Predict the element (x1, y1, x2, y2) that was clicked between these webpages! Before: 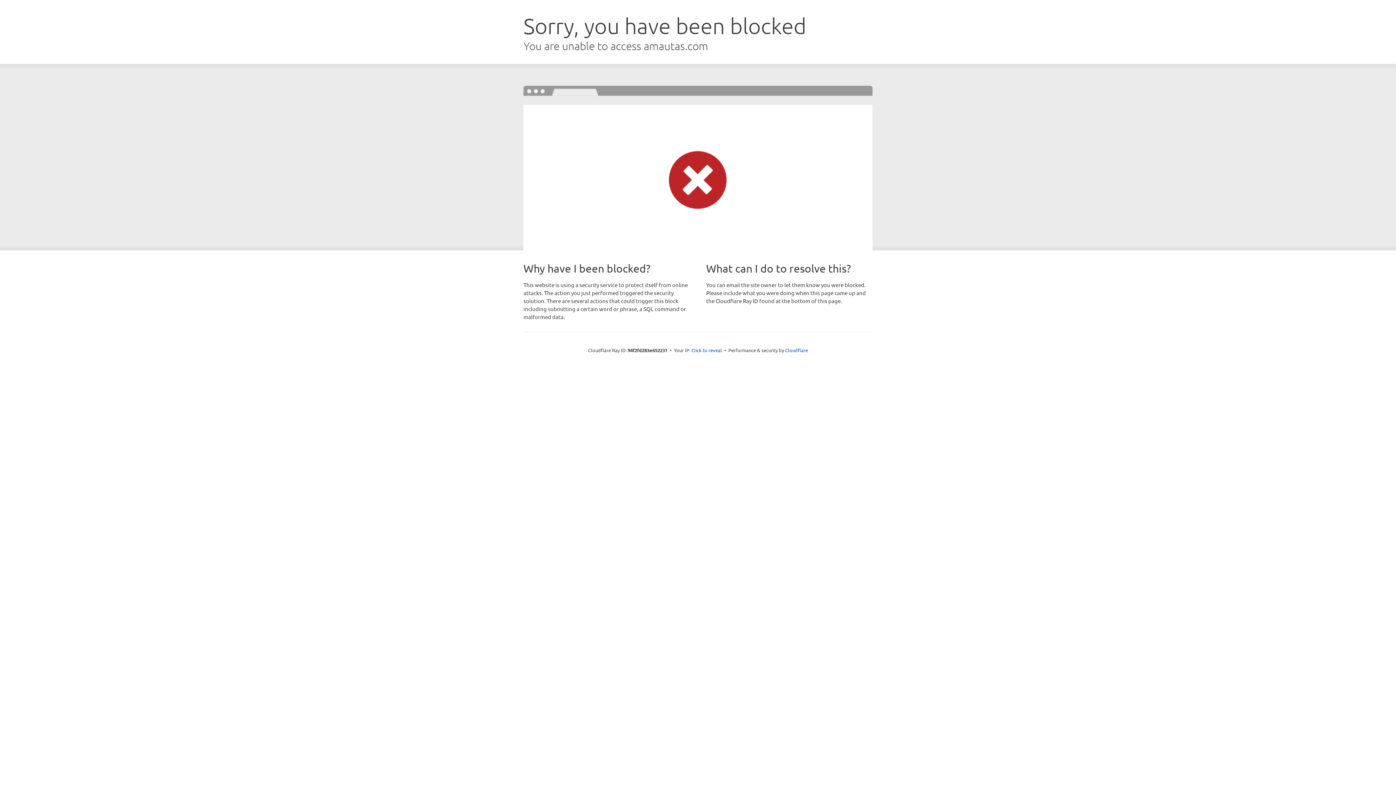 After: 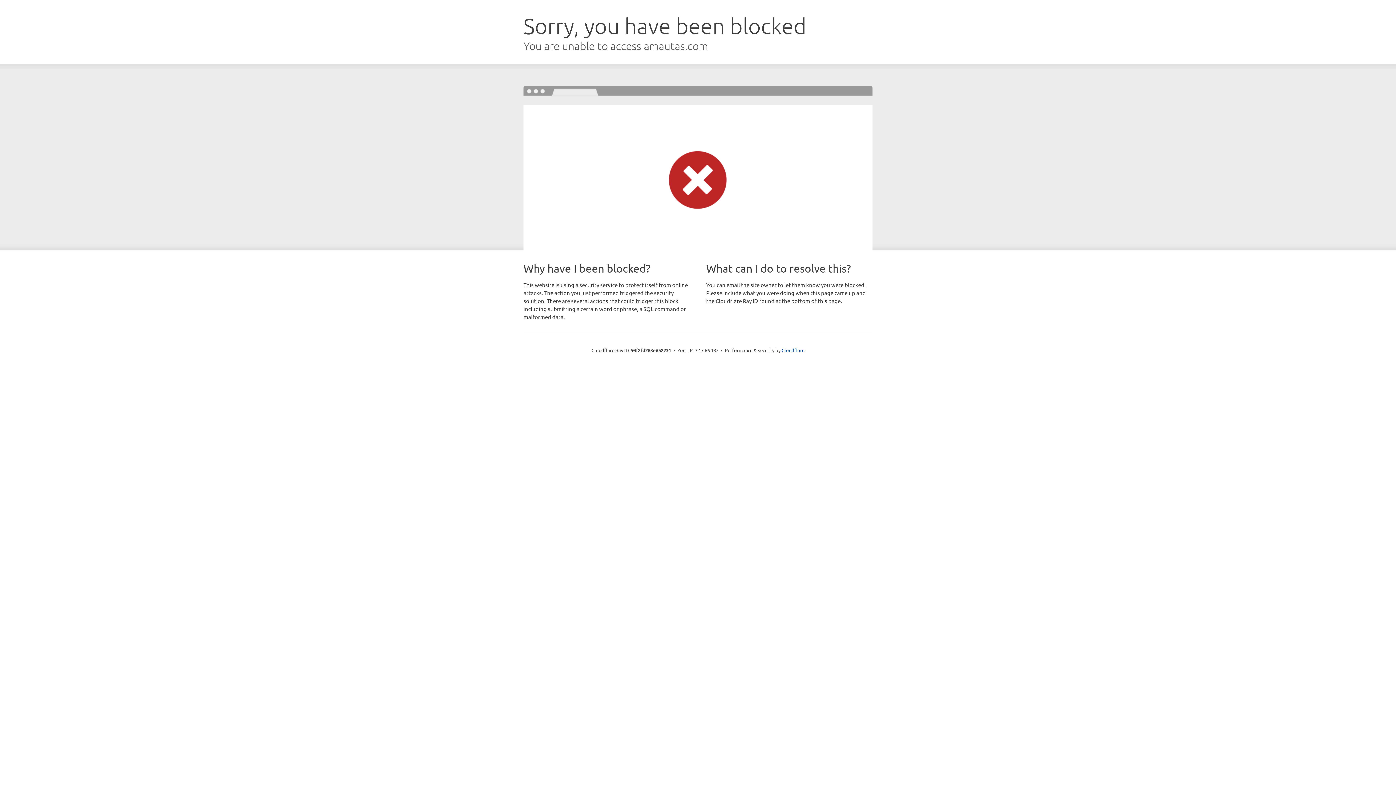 Action: bbox: (691, 346, 722, 353) label: Click to reveal